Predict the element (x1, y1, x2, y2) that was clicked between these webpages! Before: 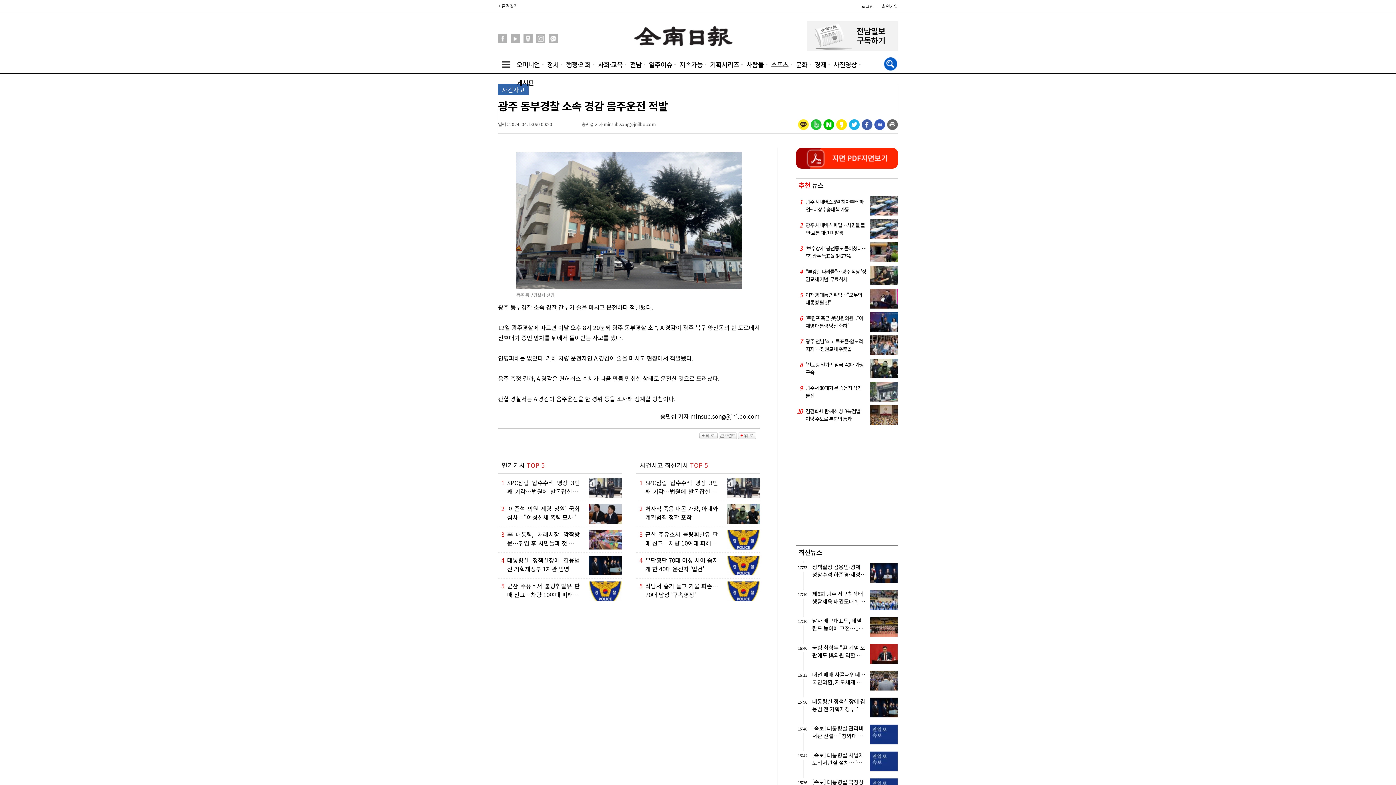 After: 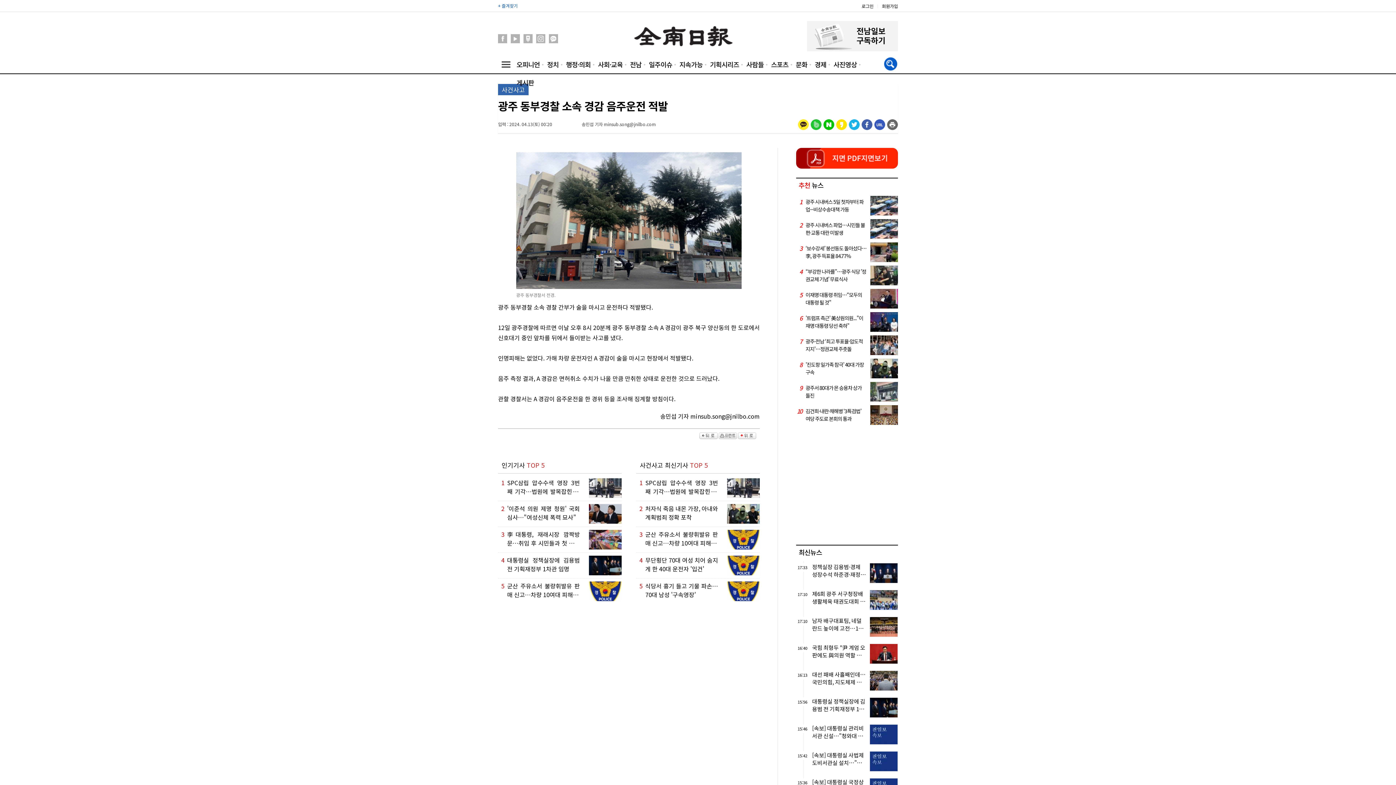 Action: bbox: (498, 2, 517, 8) label: + 즐겨찾기